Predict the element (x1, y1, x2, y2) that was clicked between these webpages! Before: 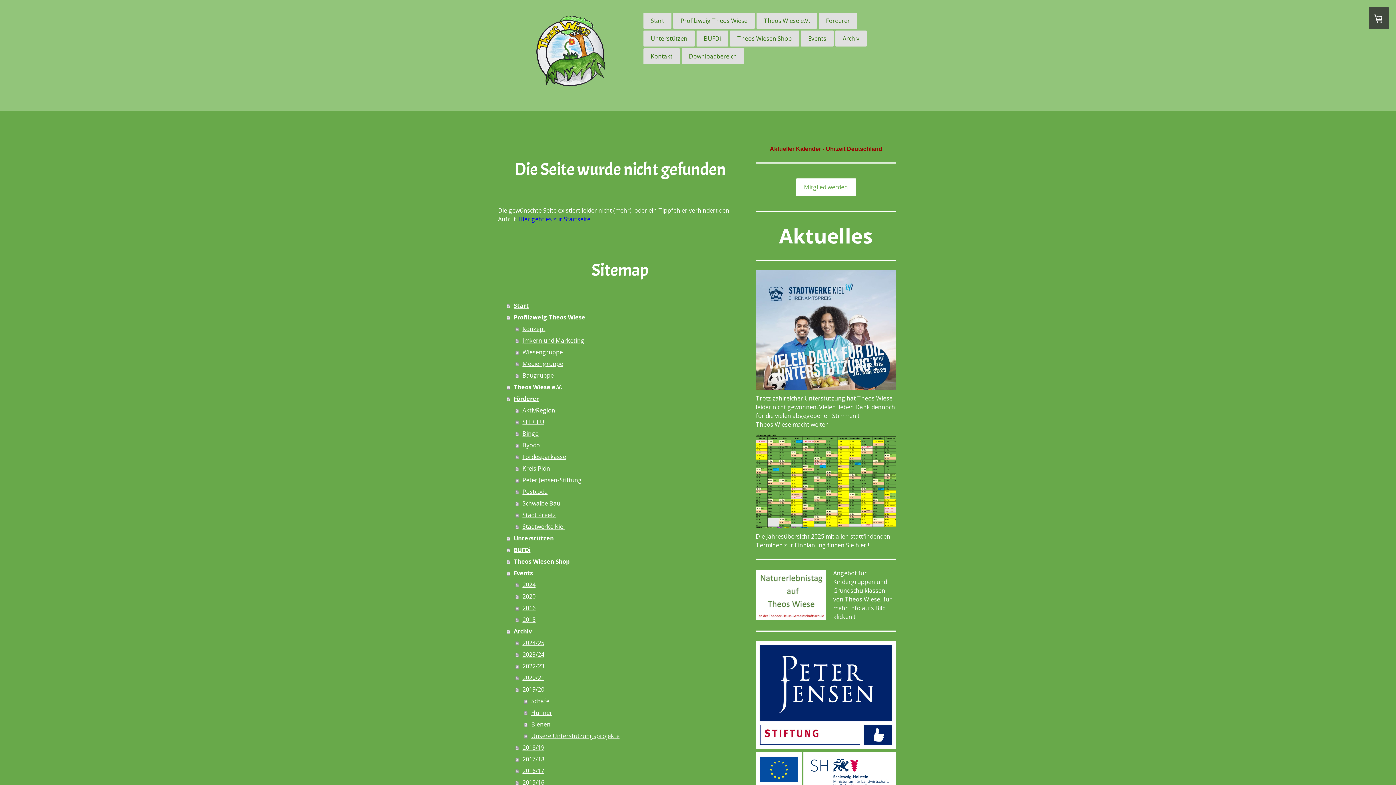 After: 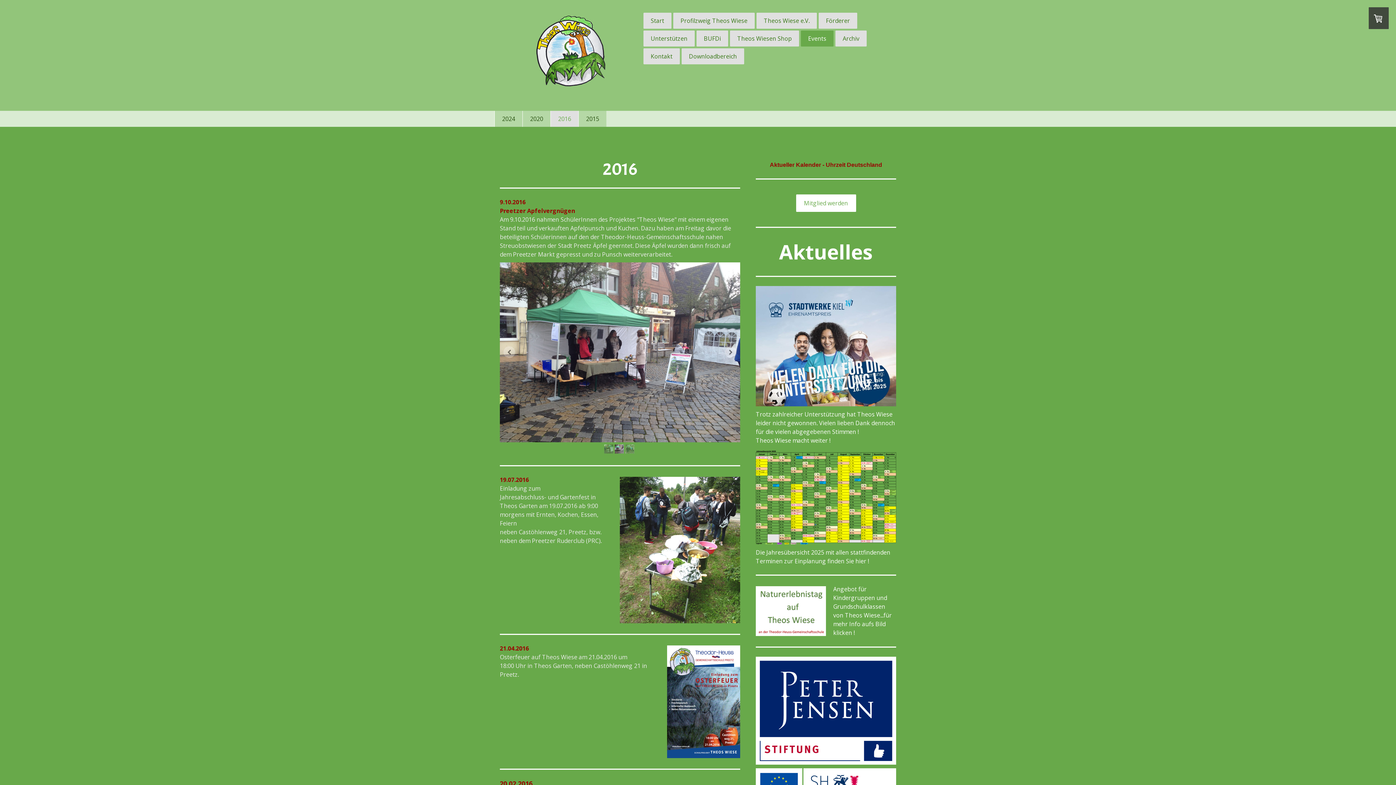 Action: label: 2016 bbox: (515, 602, 742, 614)